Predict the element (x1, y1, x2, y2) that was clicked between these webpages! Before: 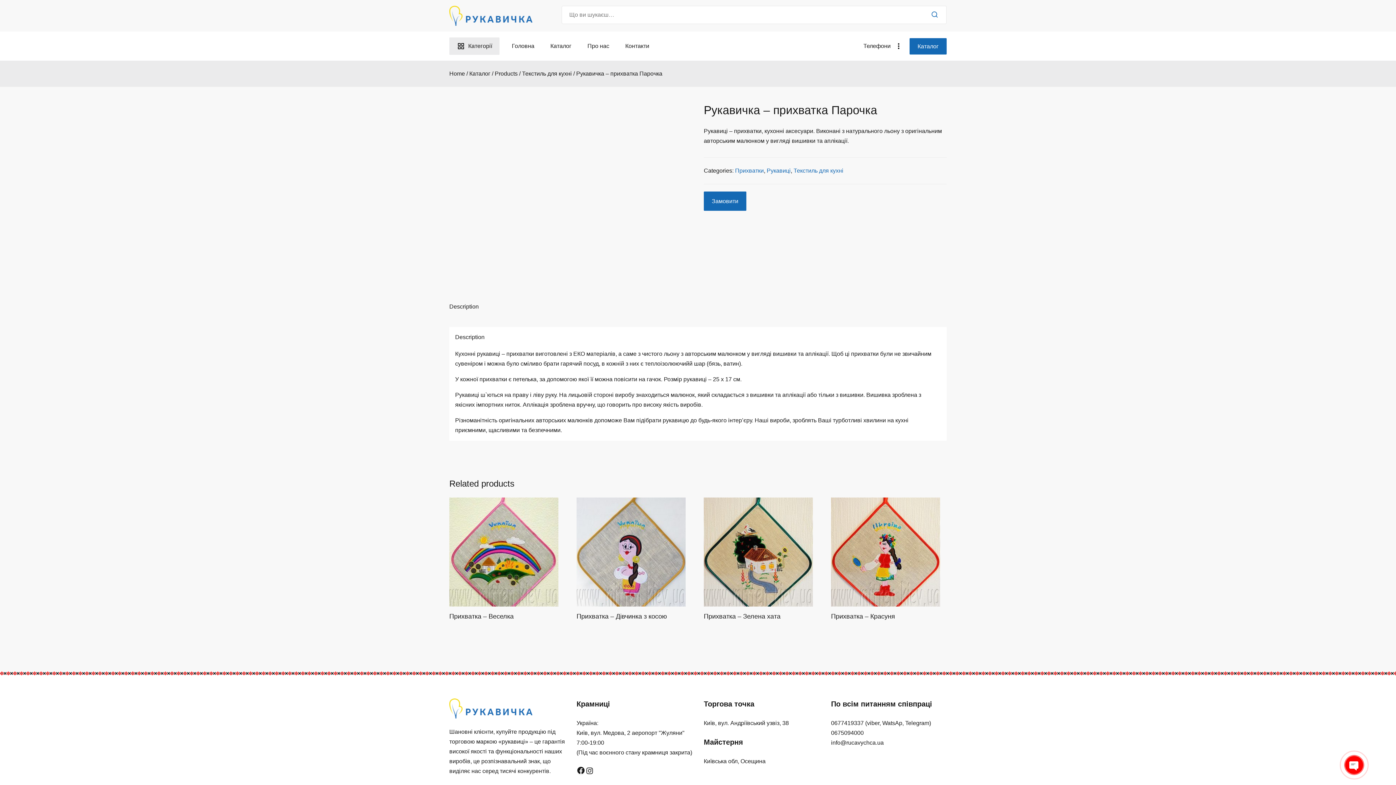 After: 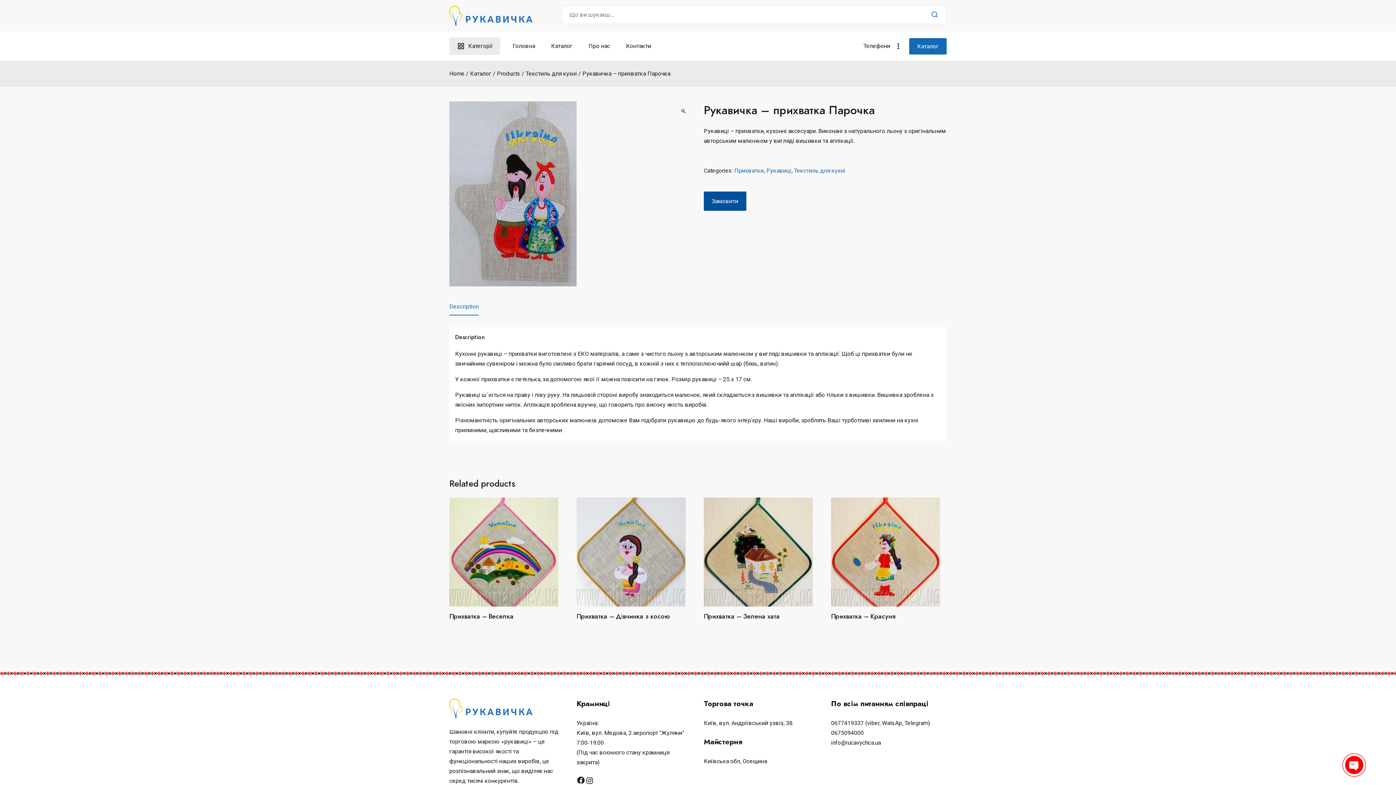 Action: bbox: (704, 191, 746, 210) label: Замовити